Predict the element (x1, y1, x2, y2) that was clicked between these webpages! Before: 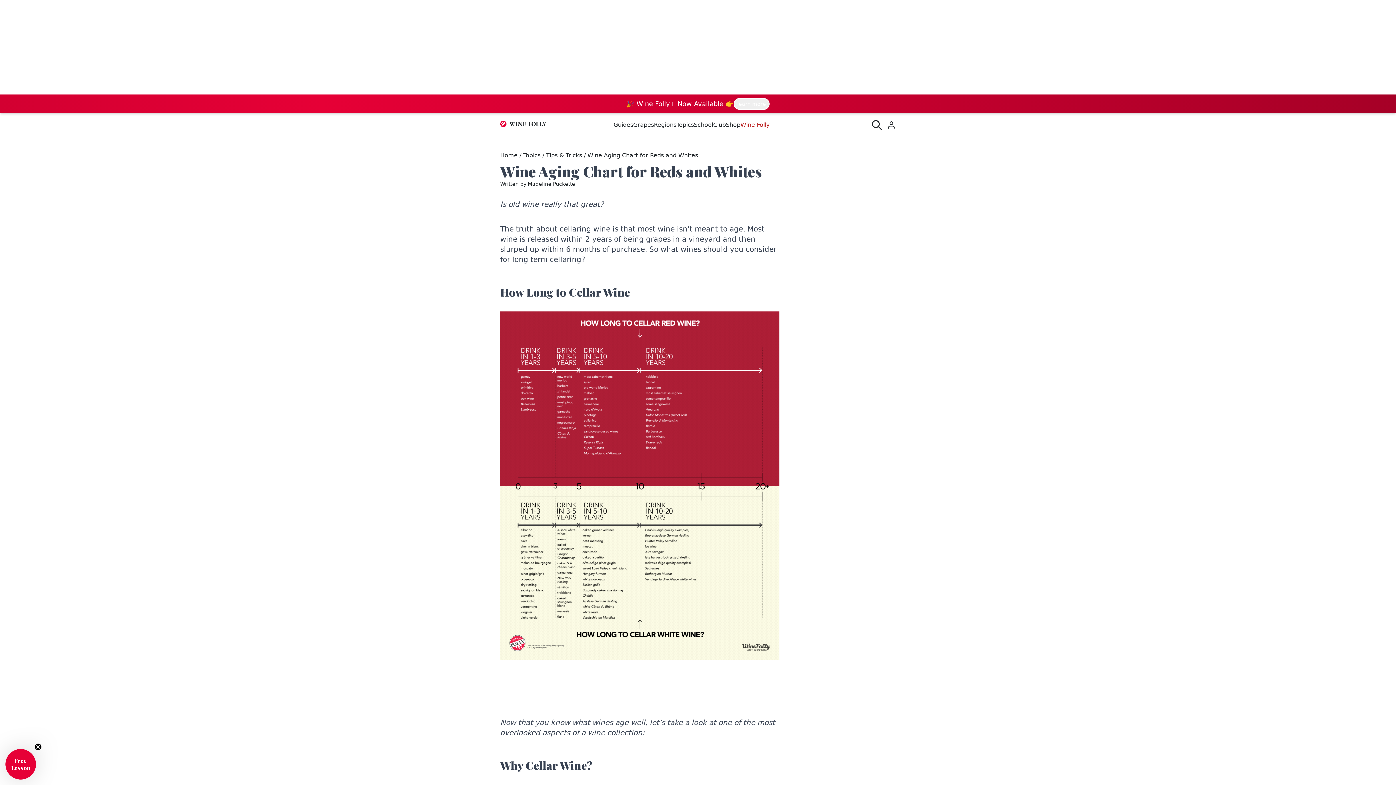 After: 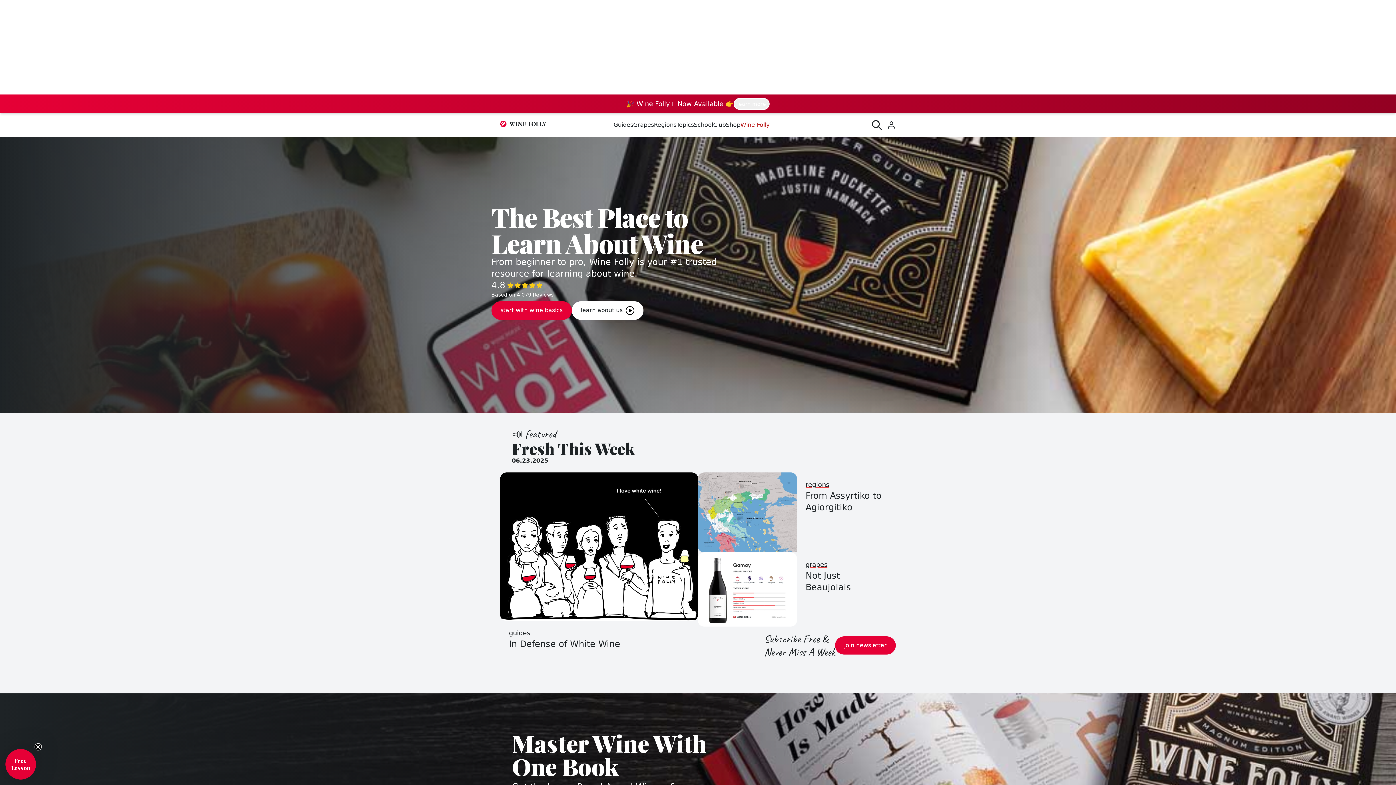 Action: bbox: (500, 120, 546, 129)